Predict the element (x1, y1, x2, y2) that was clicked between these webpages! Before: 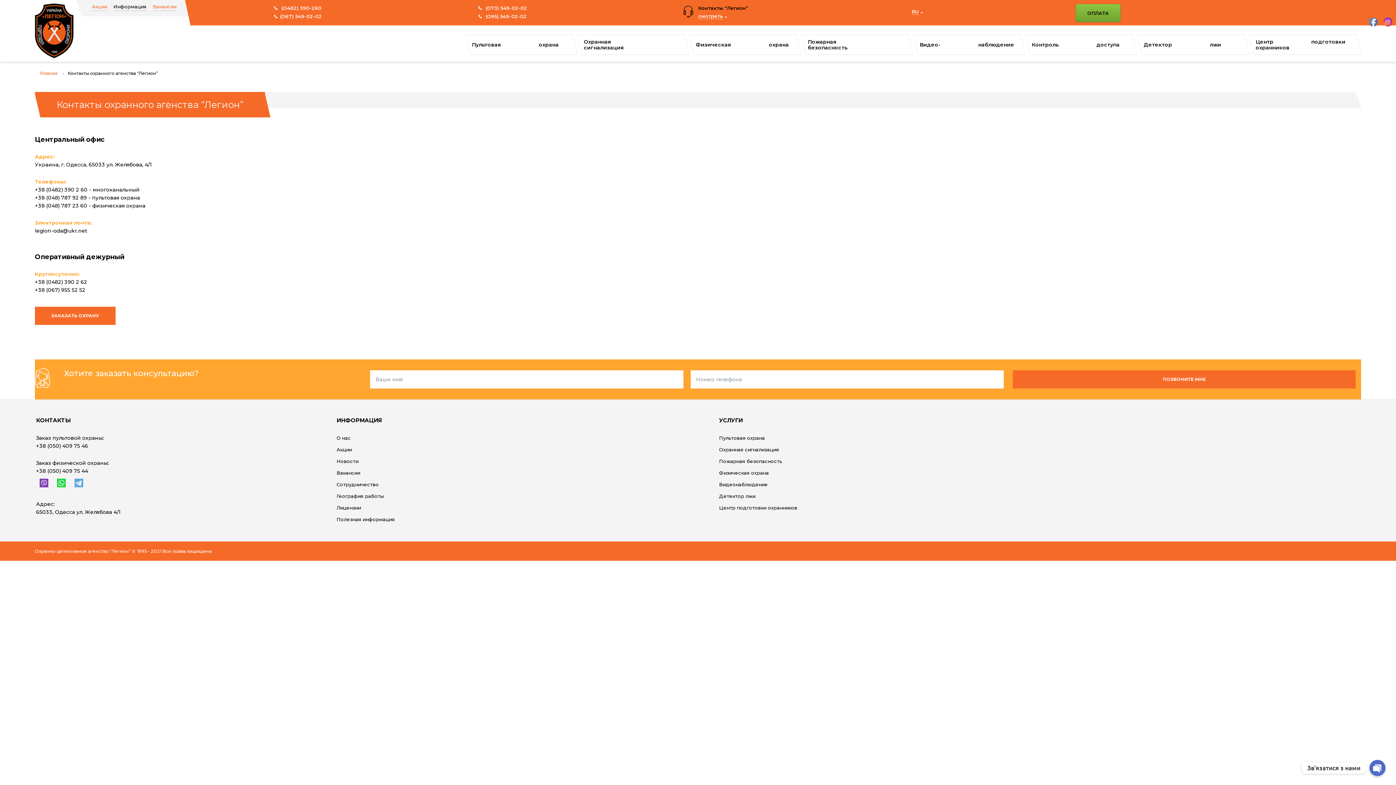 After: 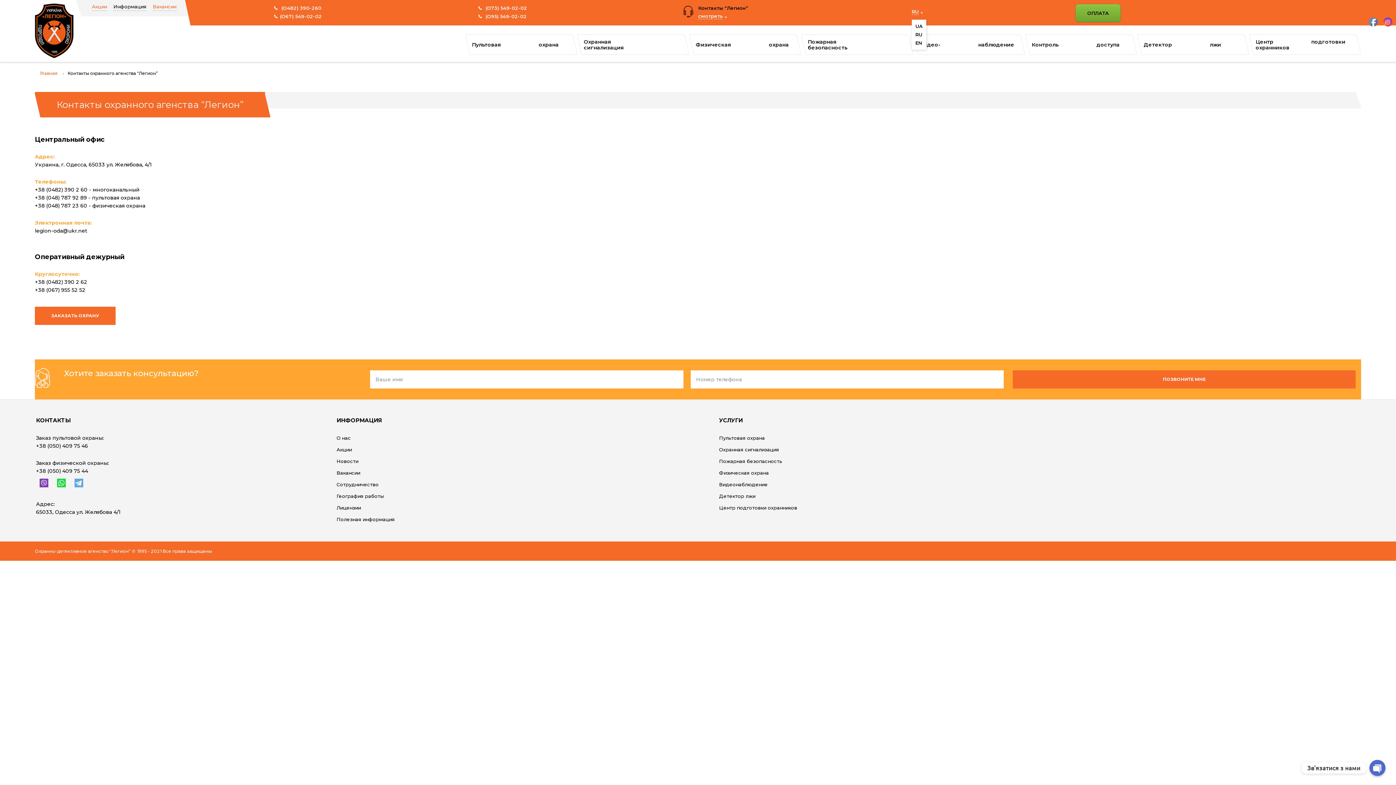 Action: label: RU bbox: (912, 8, 918, 14)